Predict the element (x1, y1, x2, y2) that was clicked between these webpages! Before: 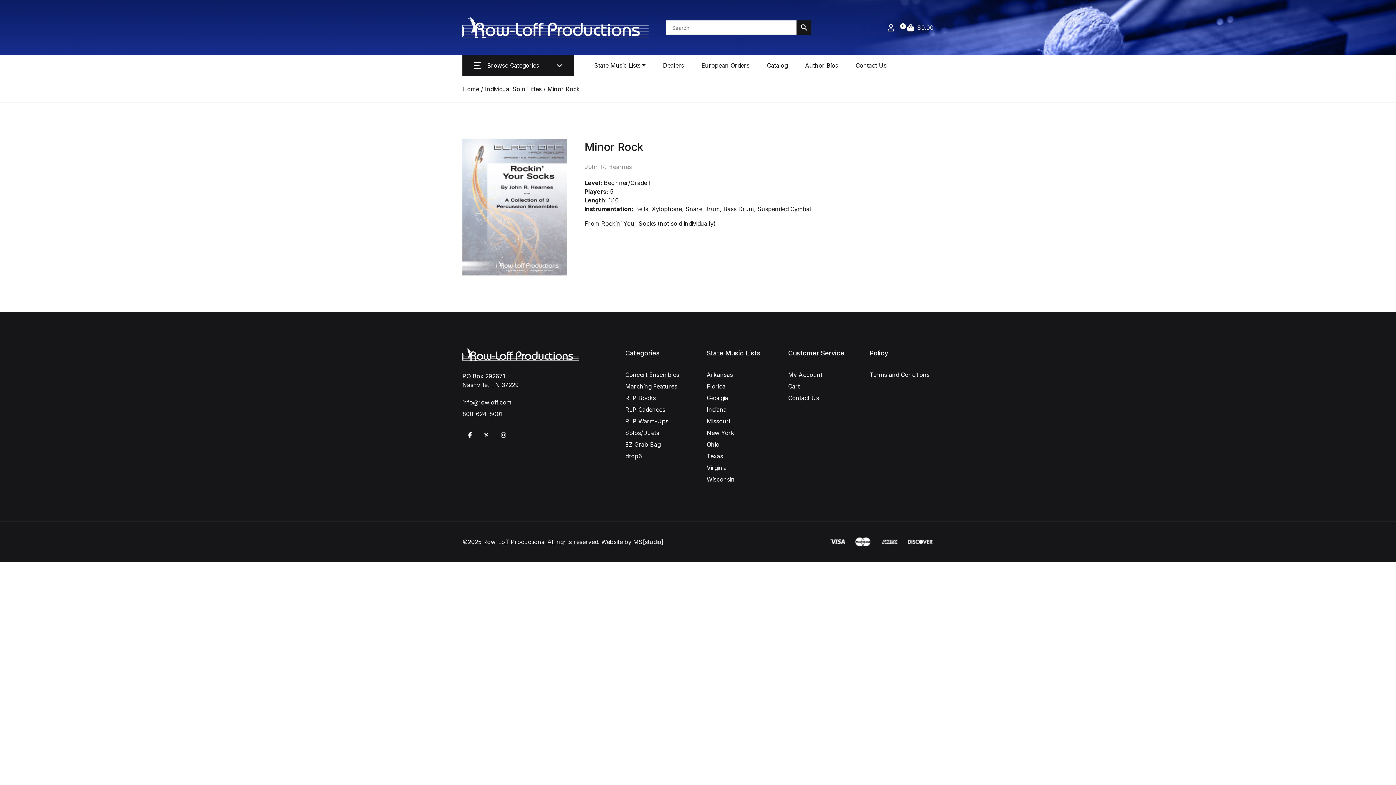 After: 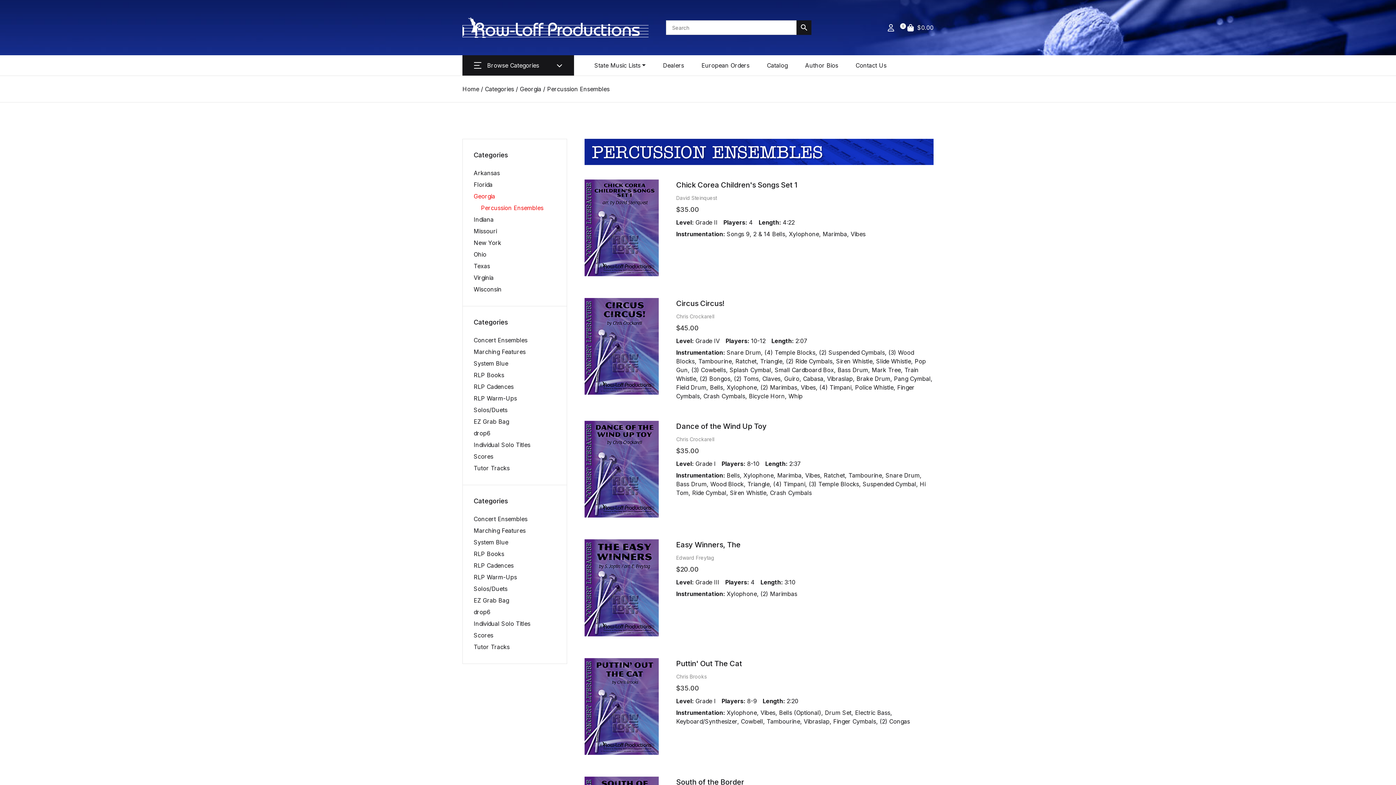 Action: bbox: (706, 394, 728, 401) label: Georgia